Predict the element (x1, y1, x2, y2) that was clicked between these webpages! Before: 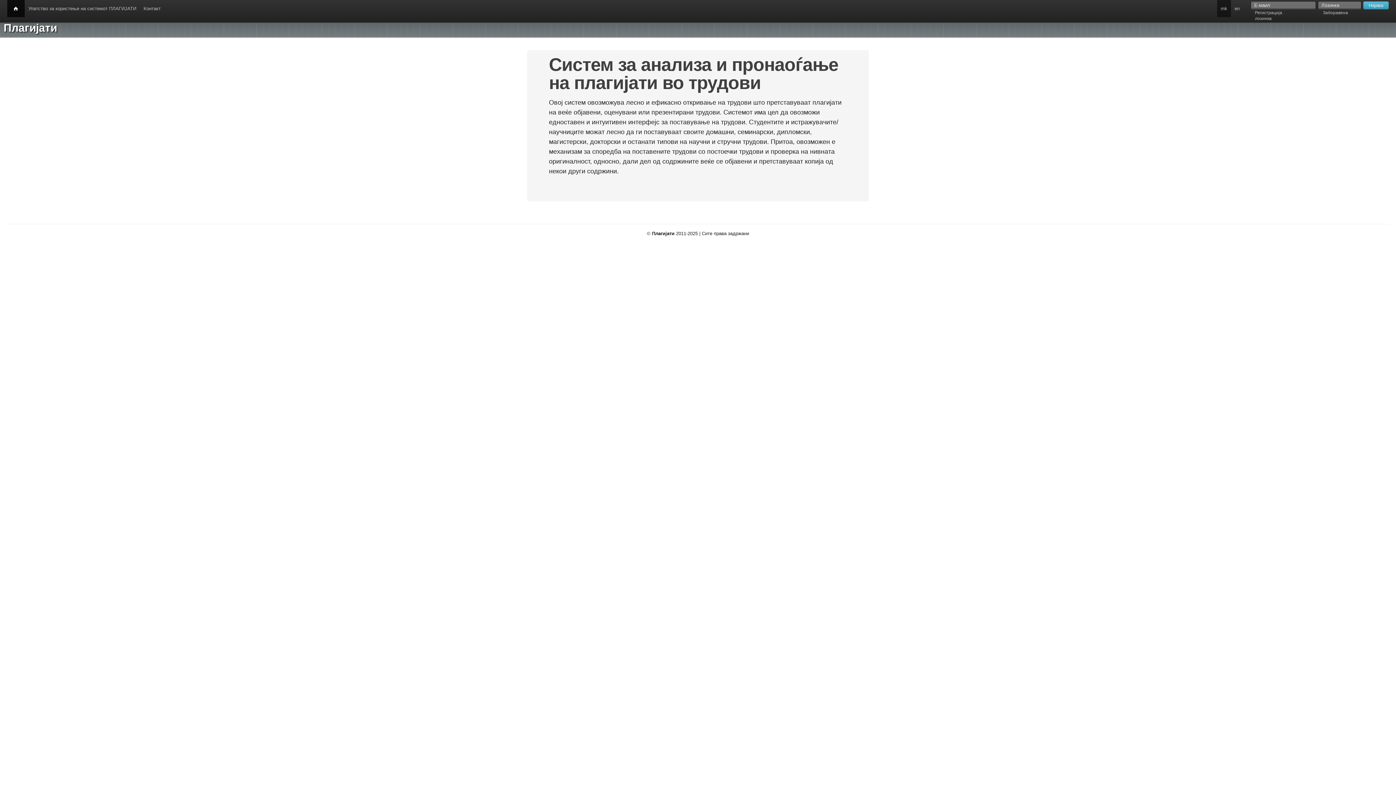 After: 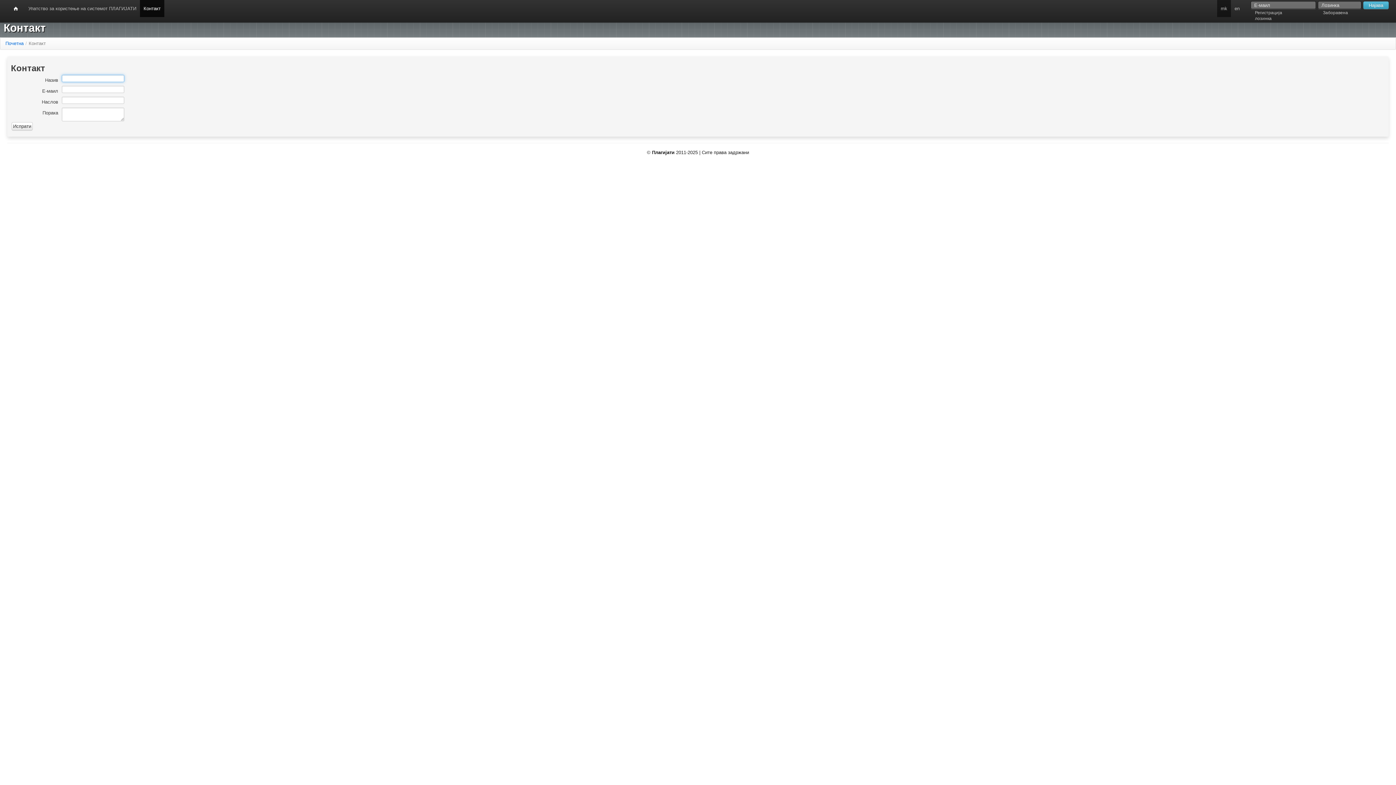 Action: bbox: (140, 0, 164, 17) label: Контакт